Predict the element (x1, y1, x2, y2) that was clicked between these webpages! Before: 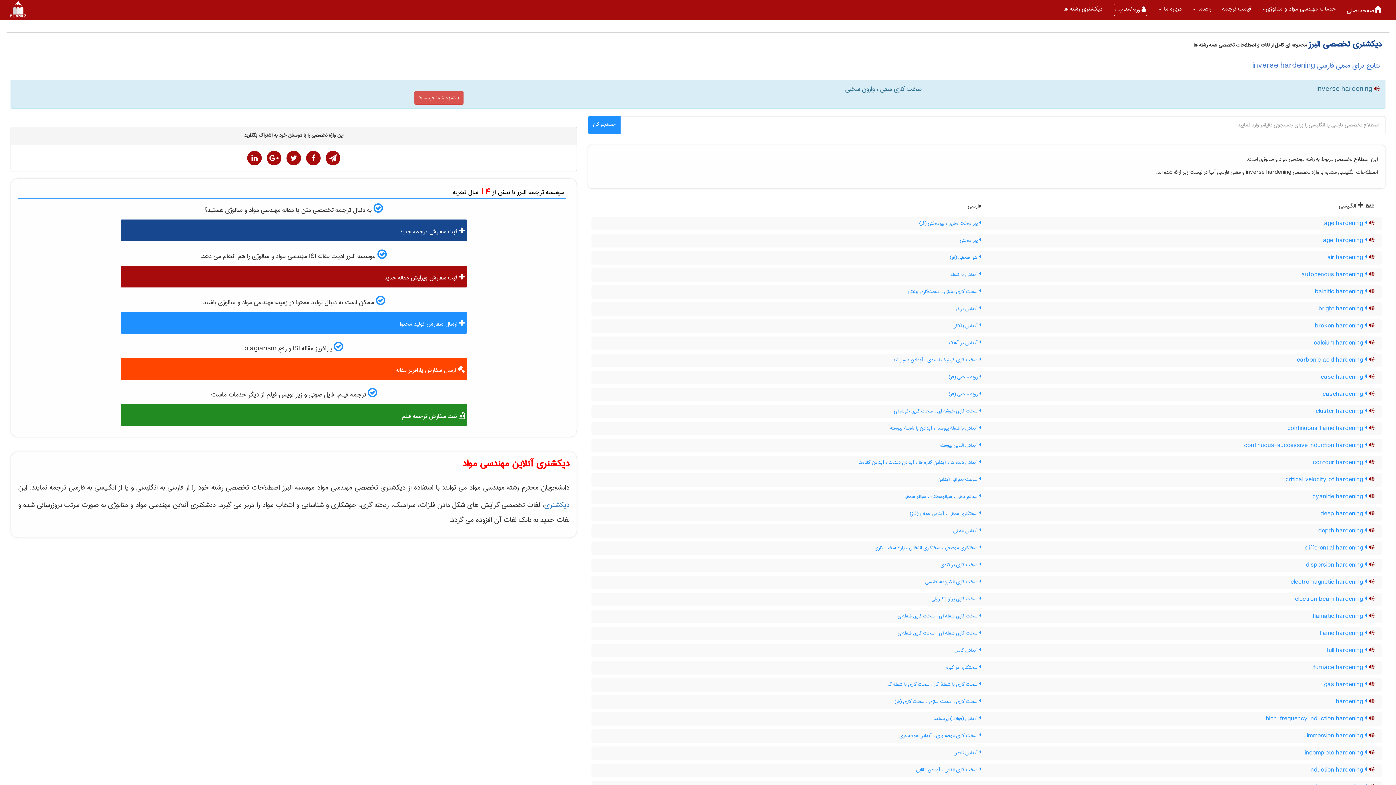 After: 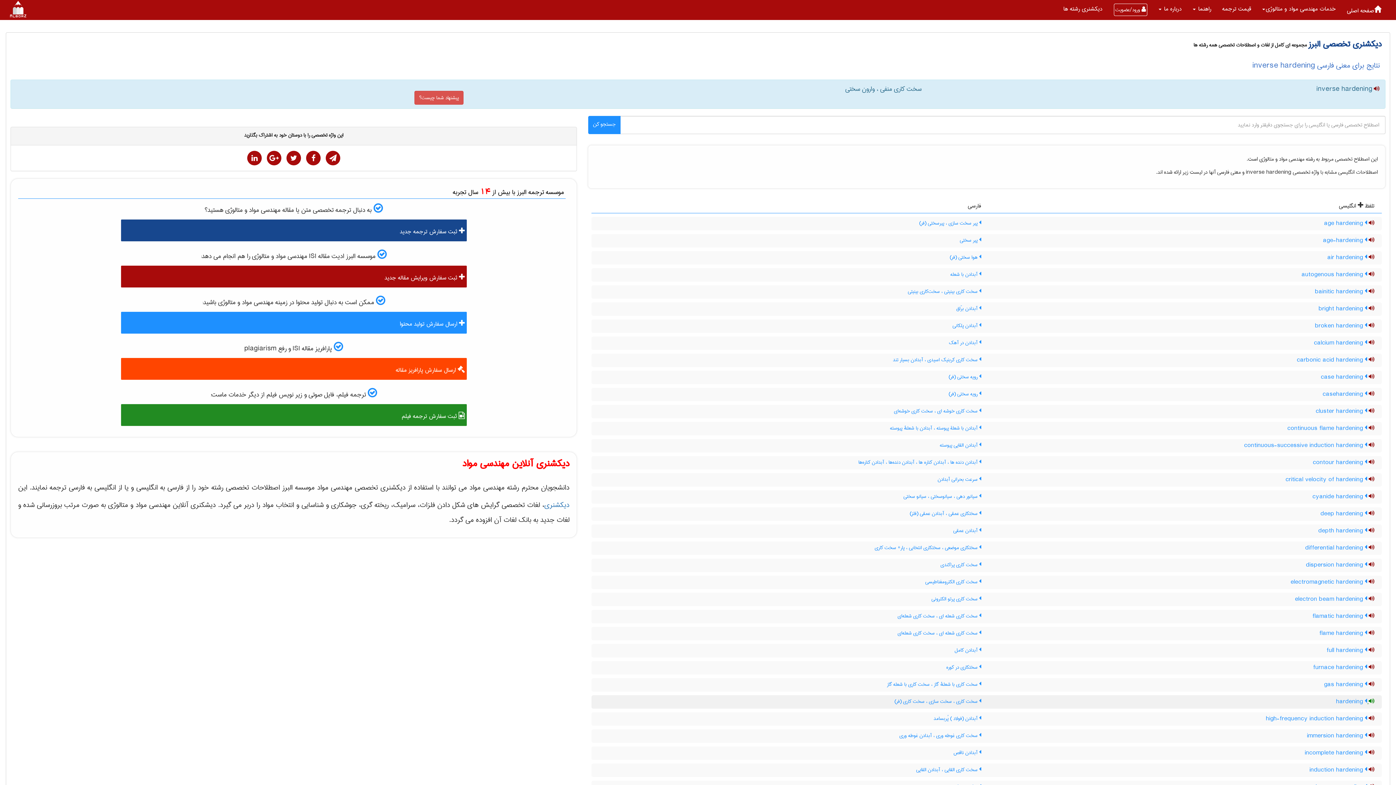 Action: bbox: (1367, 697, 1374, 706) label:  